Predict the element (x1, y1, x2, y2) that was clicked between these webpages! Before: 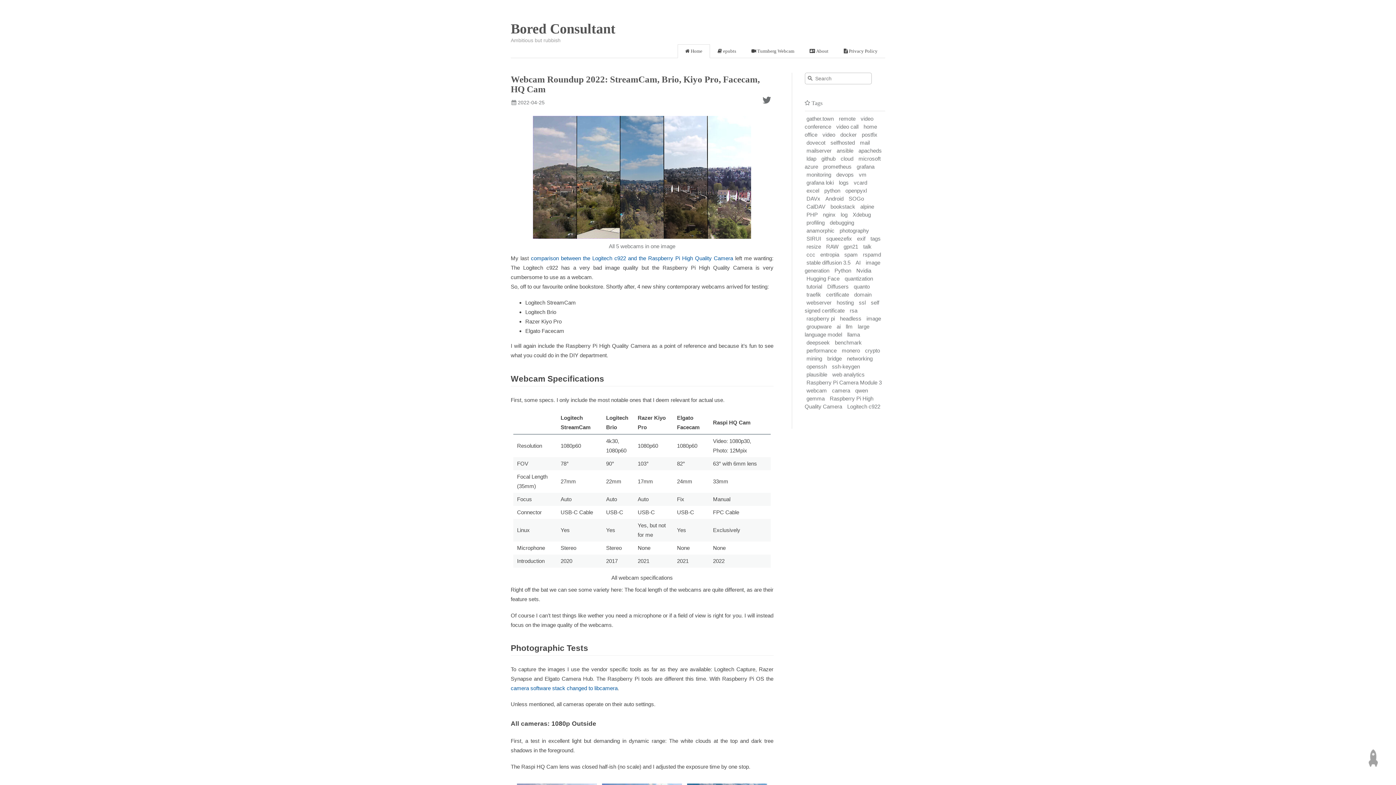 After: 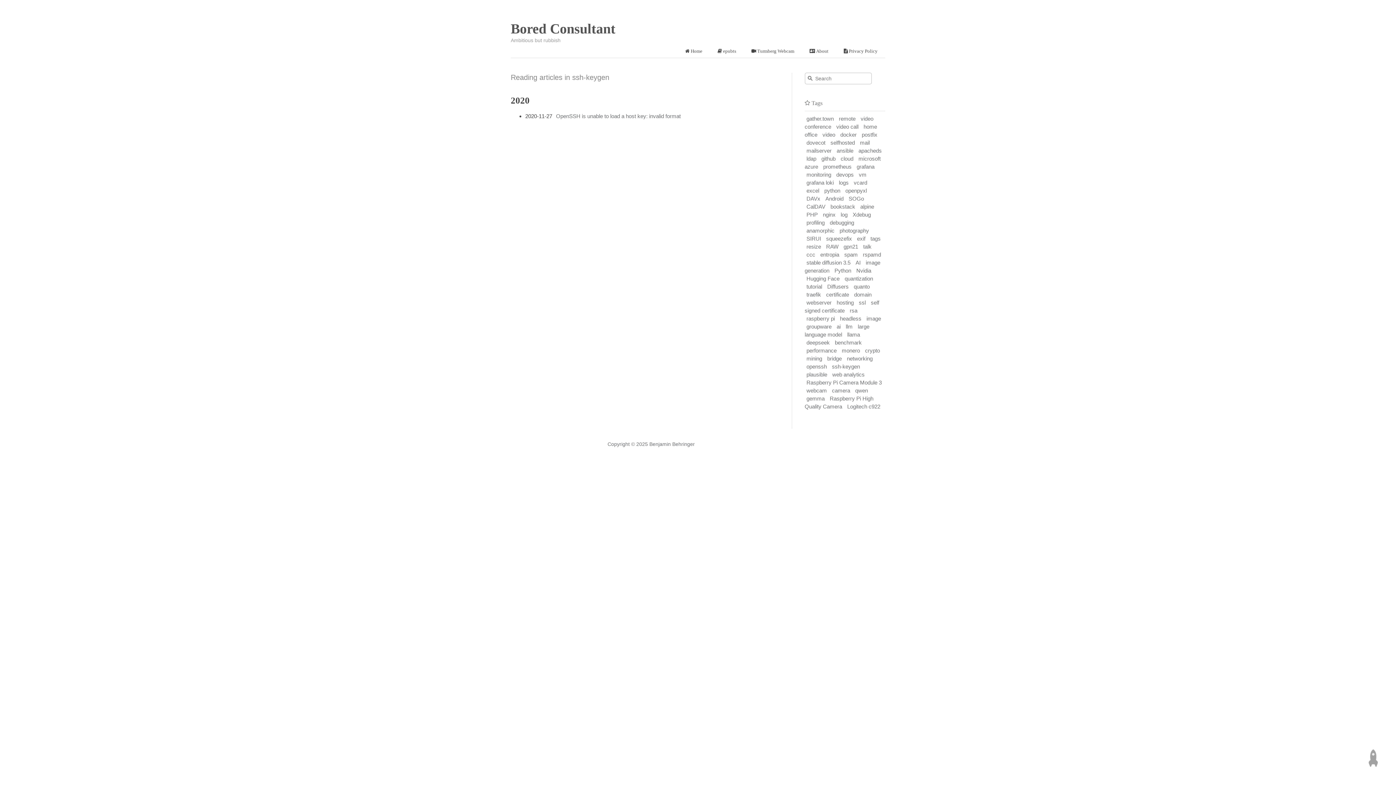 Action: bbox: (830, 361, 862, 371) label: ssh-keygen